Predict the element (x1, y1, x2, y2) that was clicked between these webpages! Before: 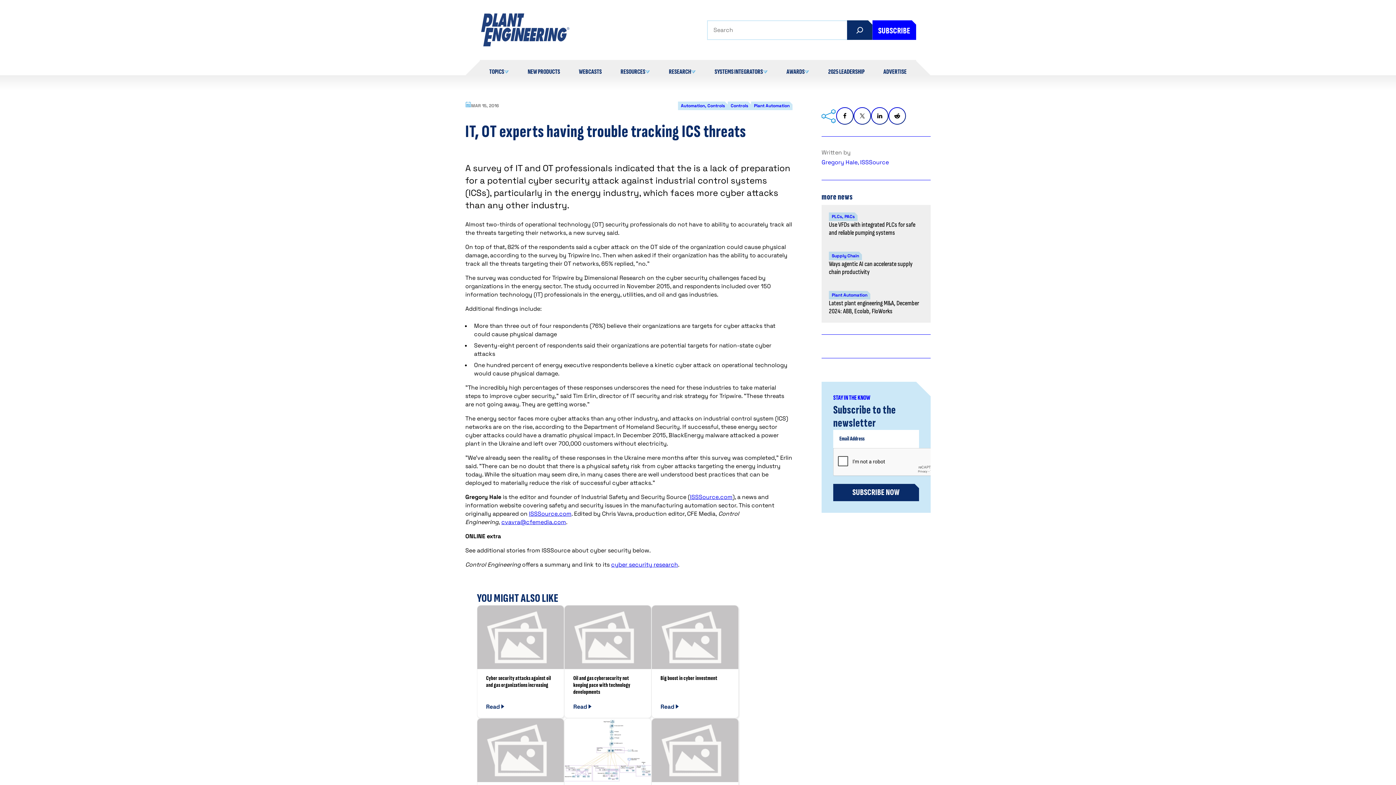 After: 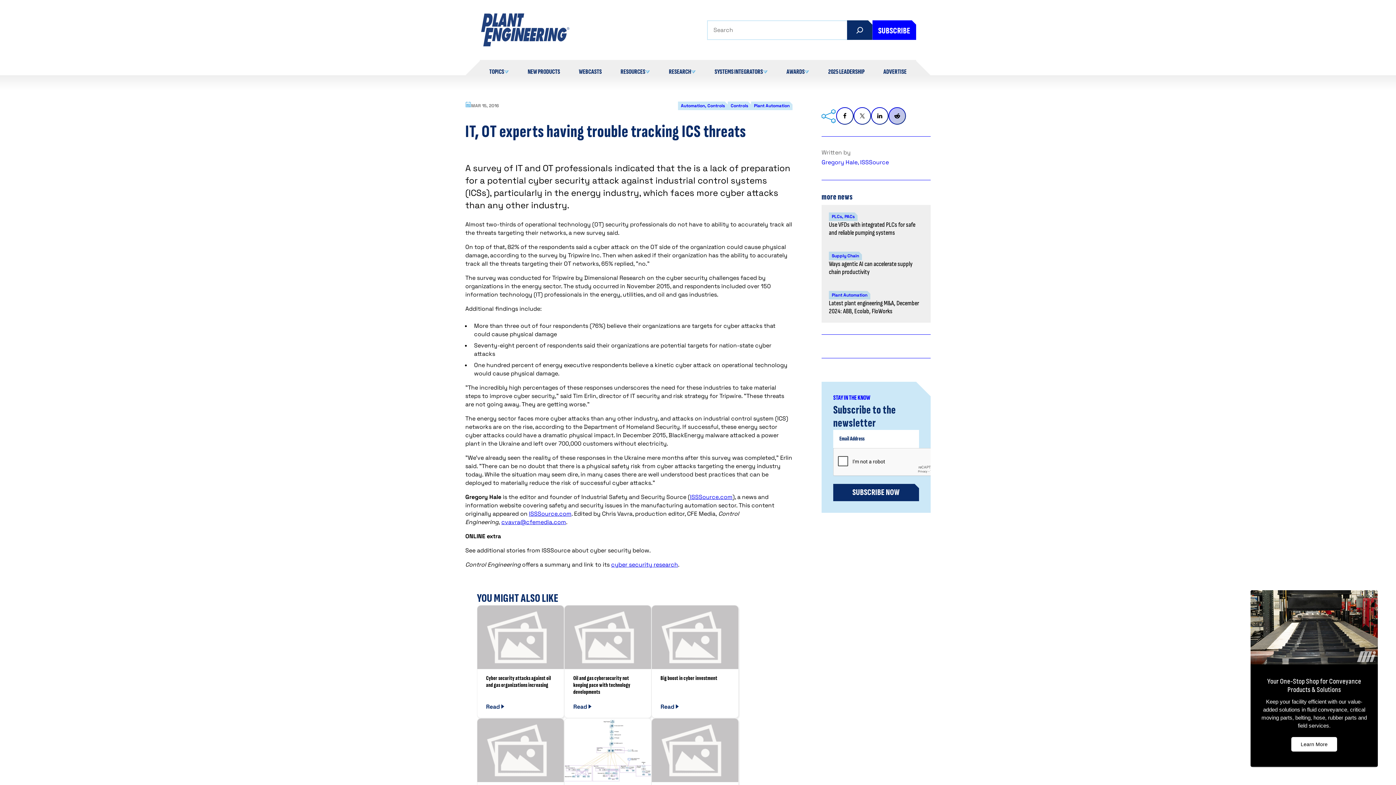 Action: bbox: (888, 107, 906, 124)